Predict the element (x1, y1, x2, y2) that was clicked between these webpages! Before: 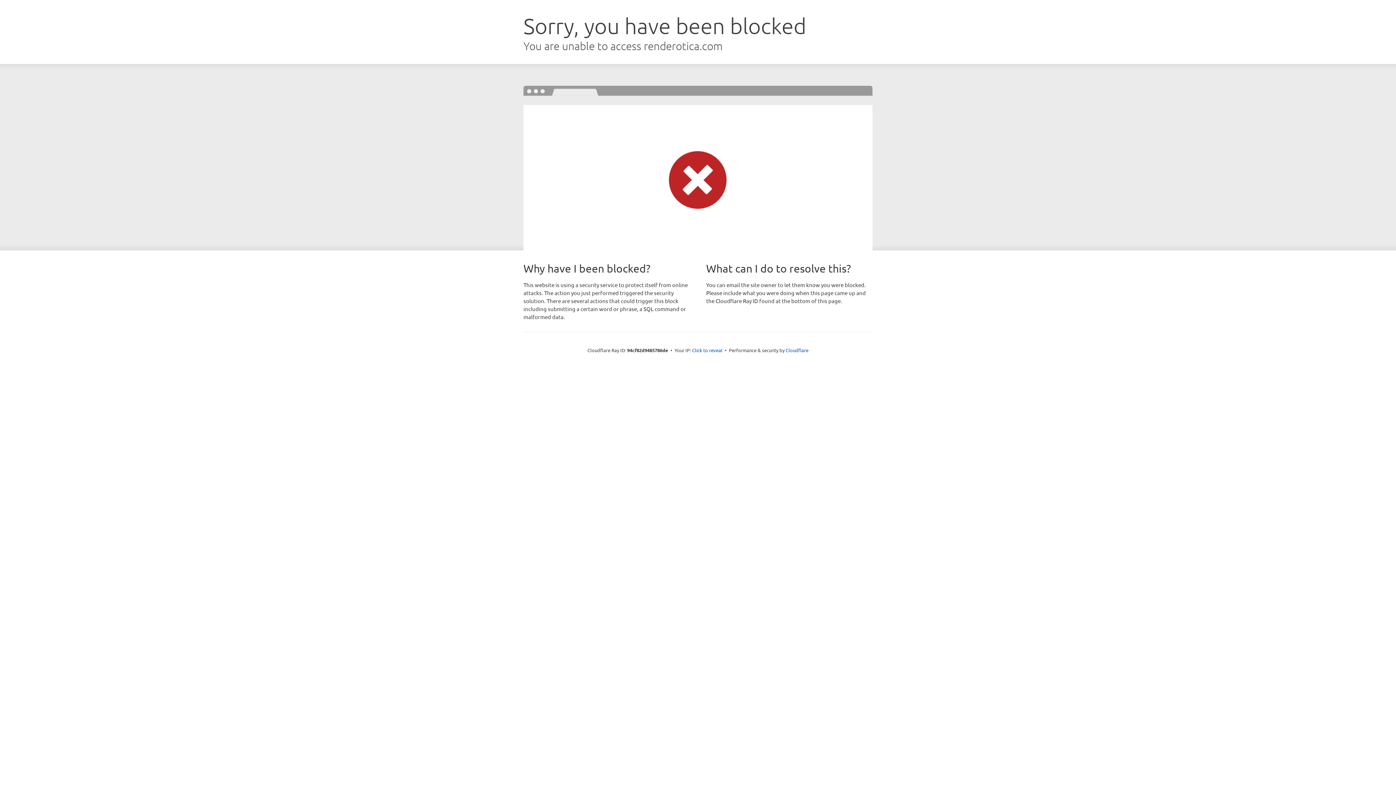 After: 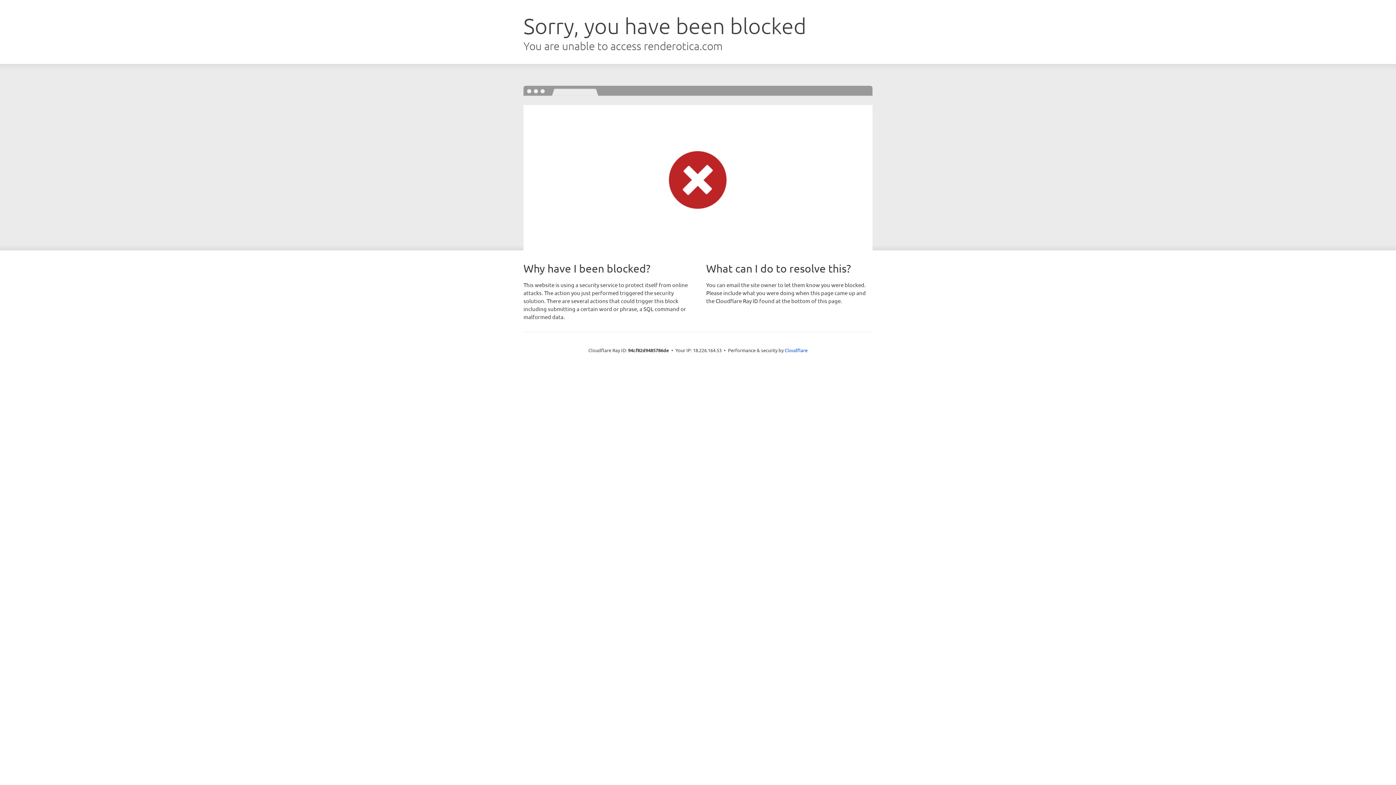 Action: bbox: (692, 346, 722, 353) label: Click to reveal